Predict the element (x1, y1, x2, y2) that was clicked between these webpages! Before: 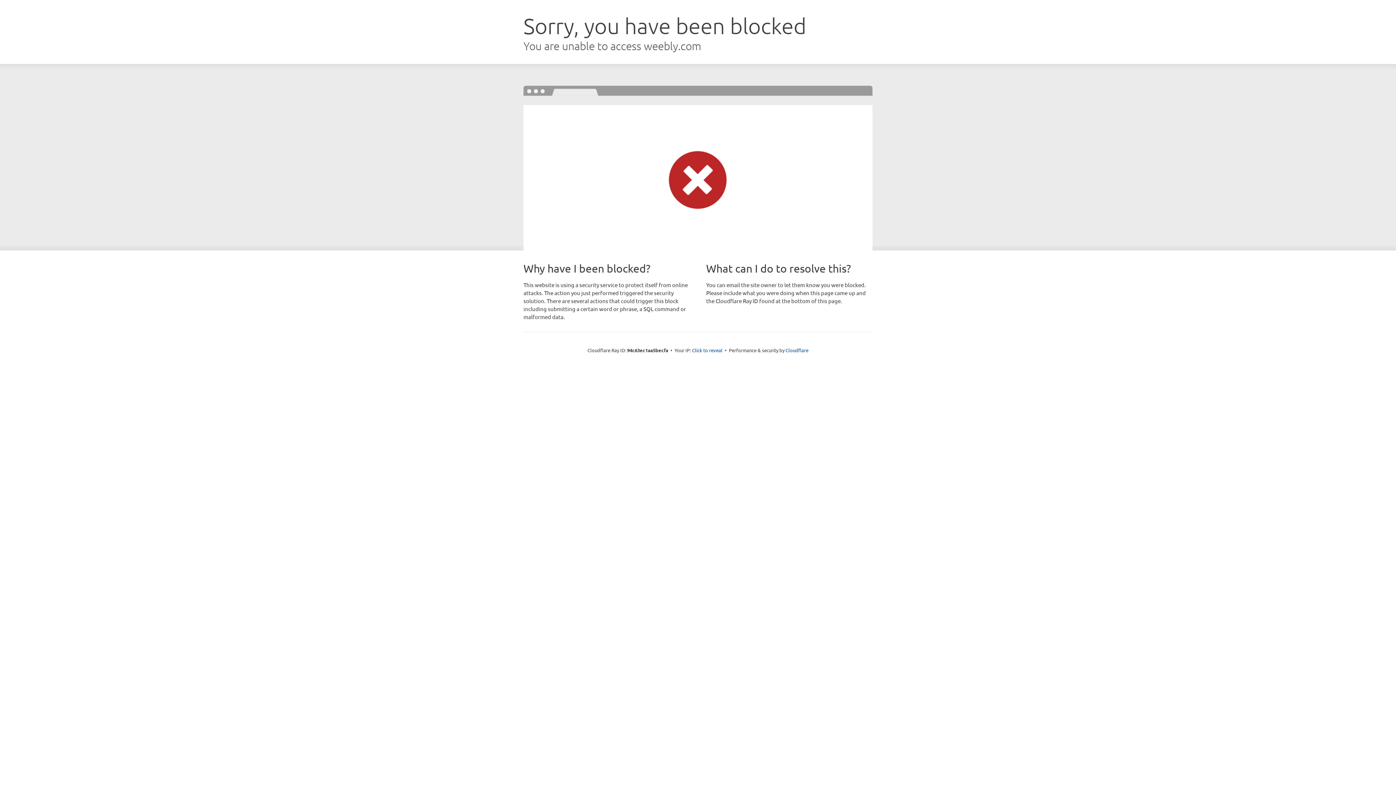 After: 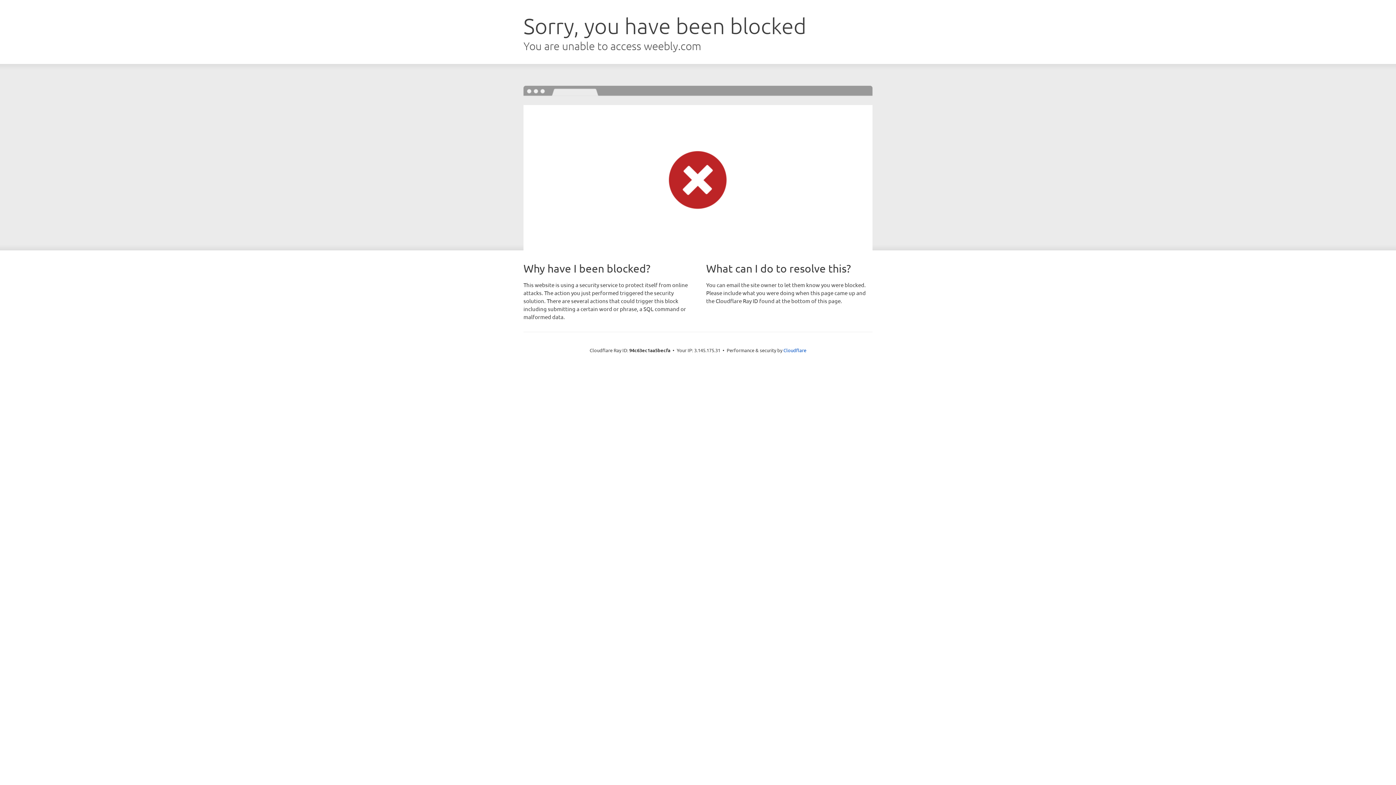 Action: bbox: (692, 346, 722, 353) label: Click to reveal